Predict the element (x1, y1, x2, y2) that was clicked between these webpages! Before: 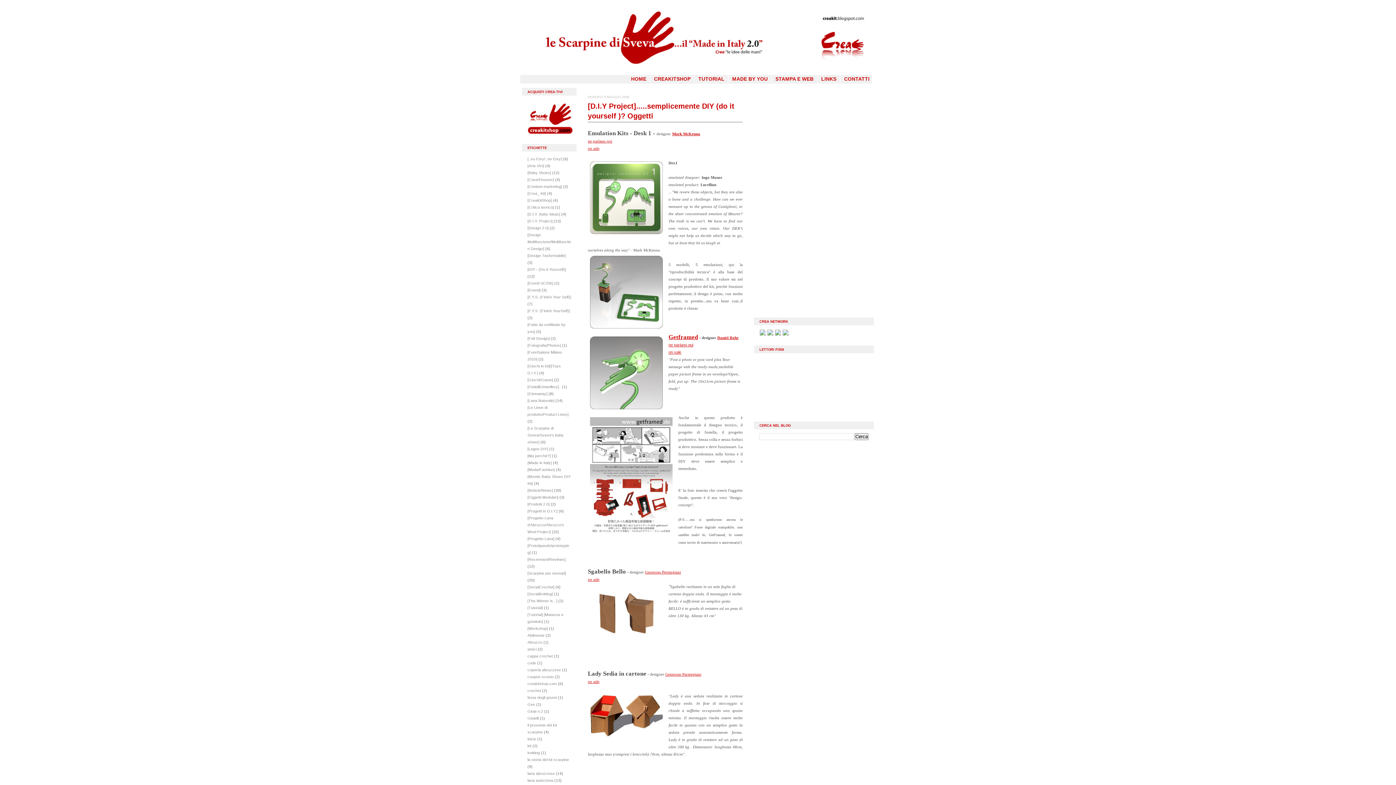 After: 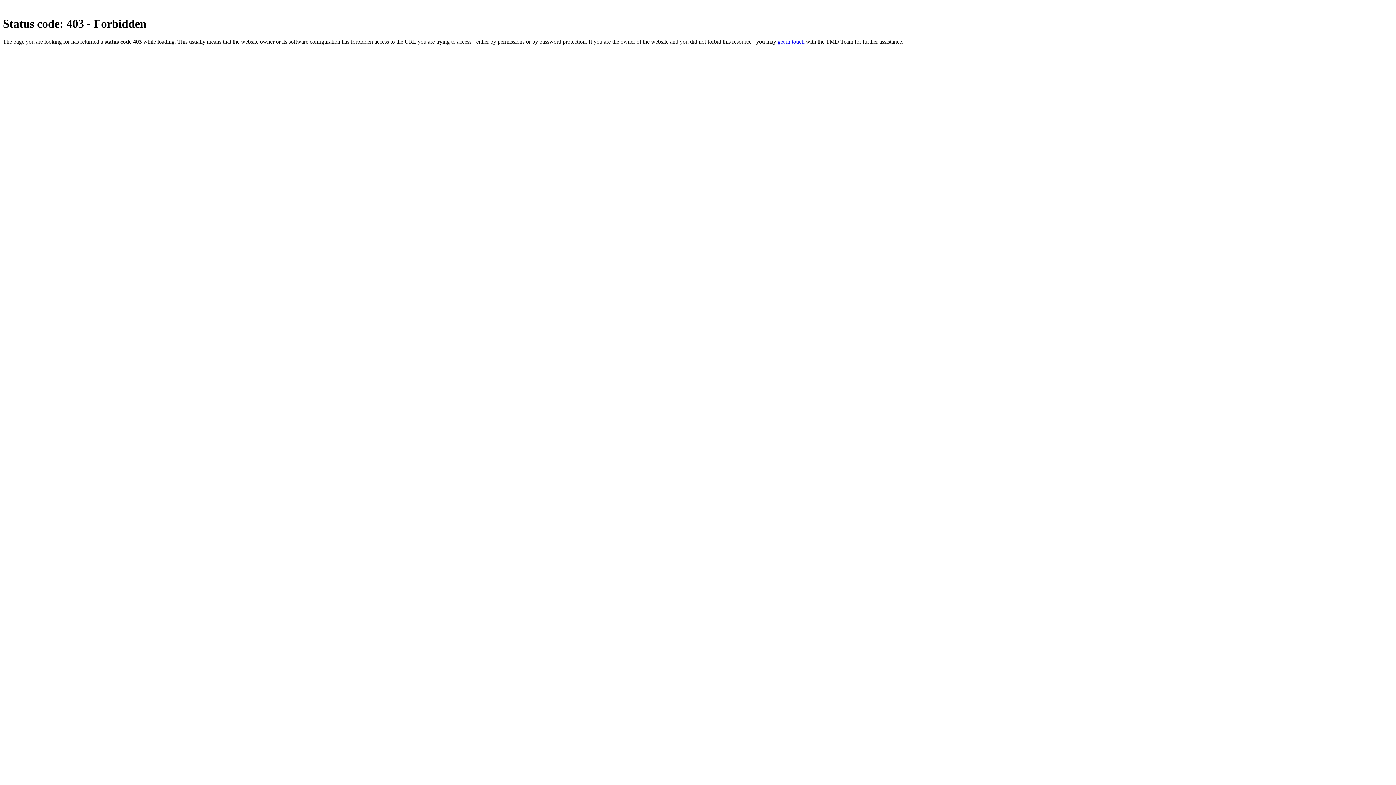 Action: bbox: (527, 130, 573, 134)